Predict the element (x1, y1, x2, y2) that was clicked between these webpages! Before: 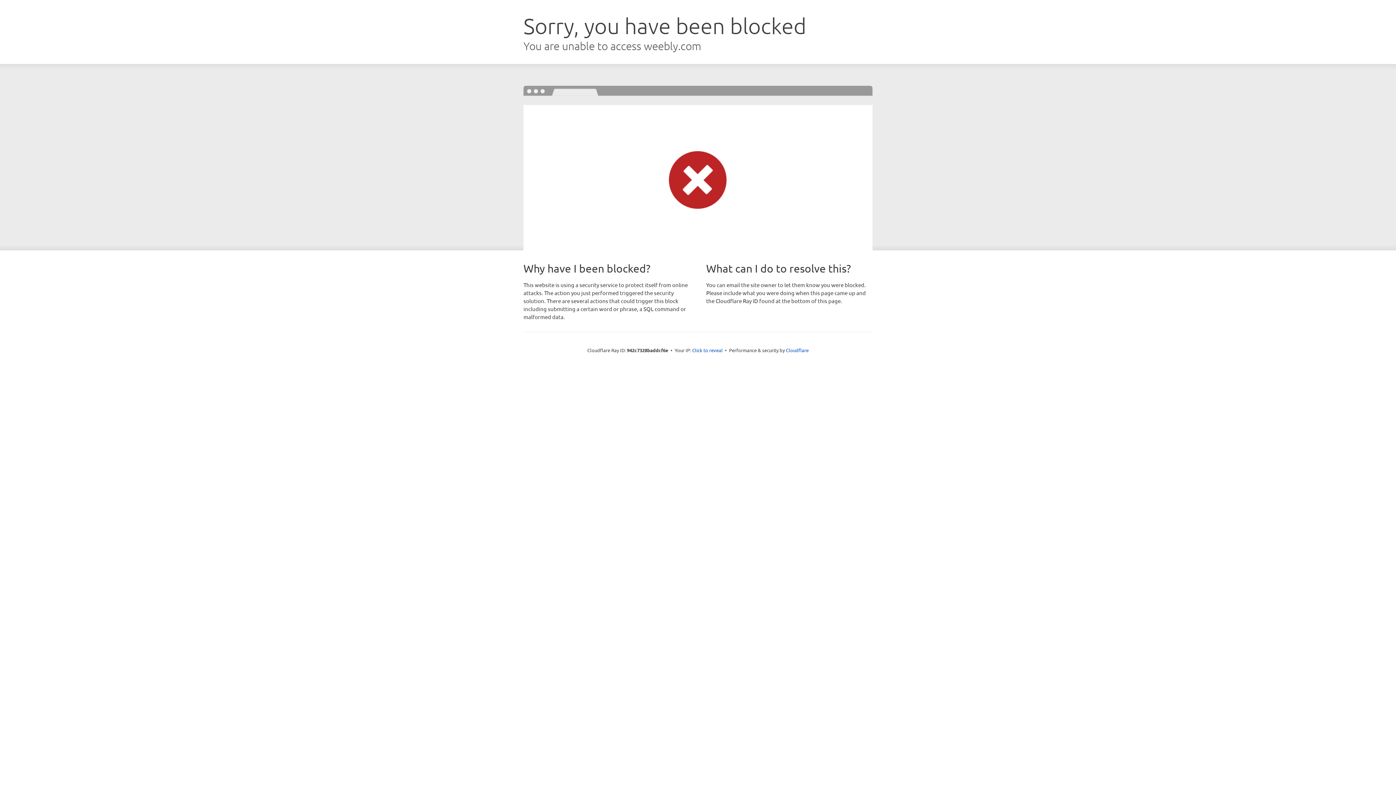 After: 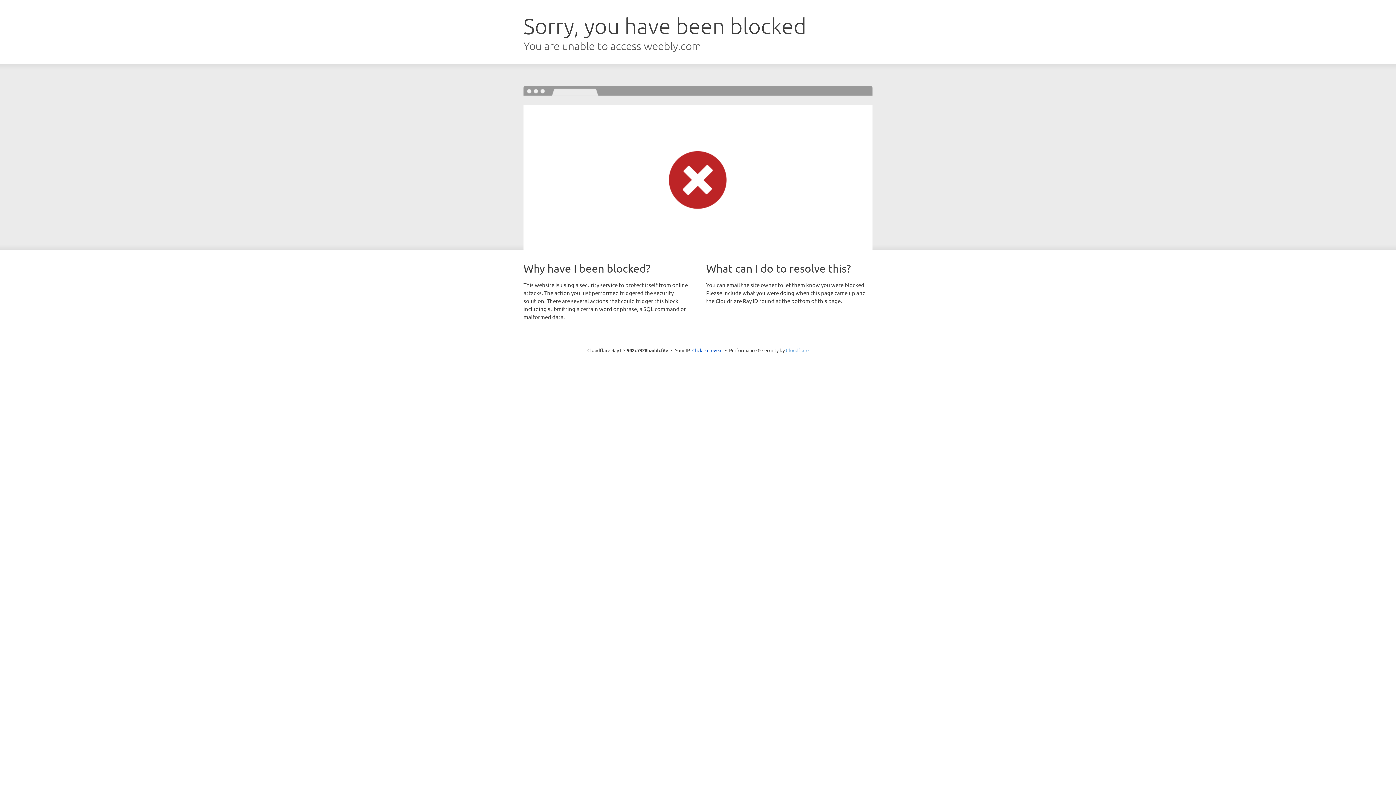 Action: bbox: (786, 347, 808, 353) label: Cloudflare